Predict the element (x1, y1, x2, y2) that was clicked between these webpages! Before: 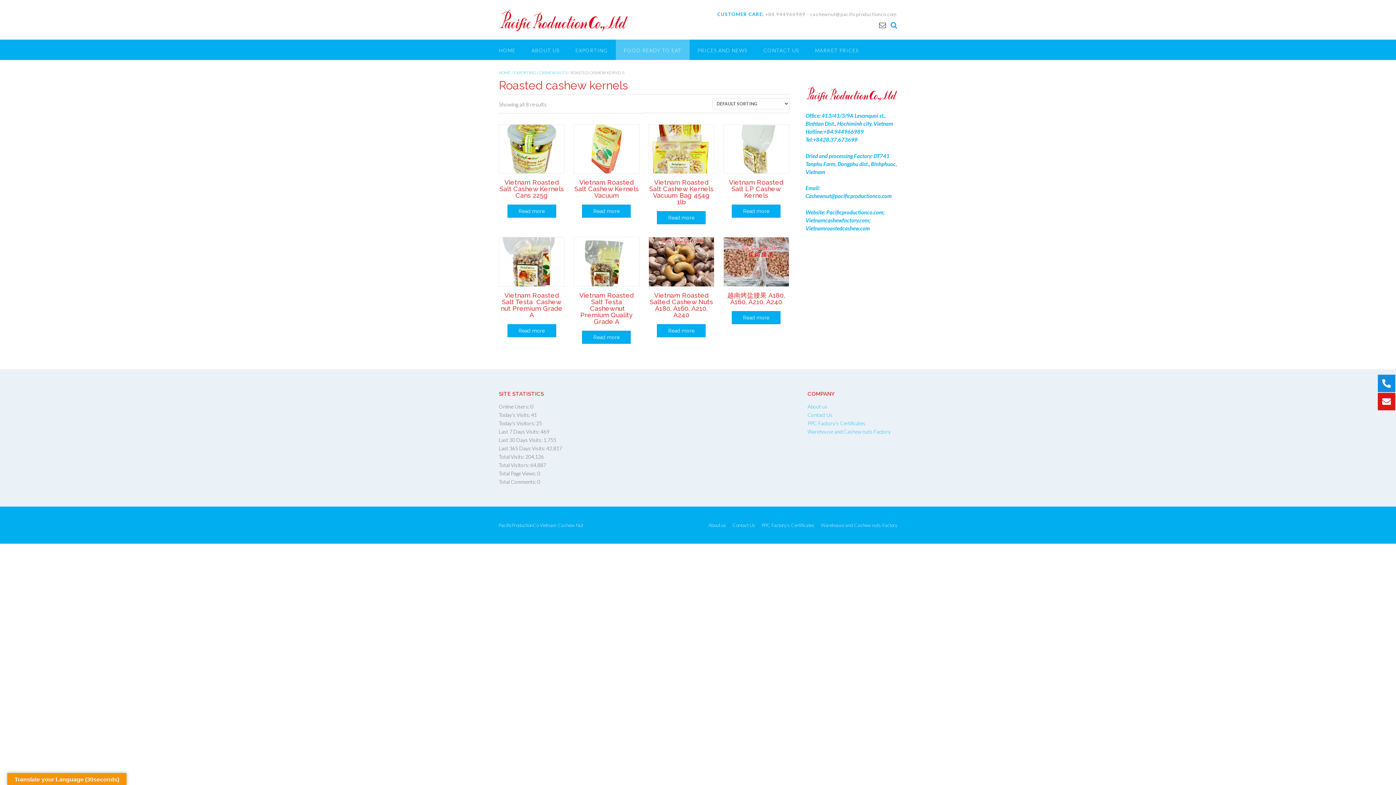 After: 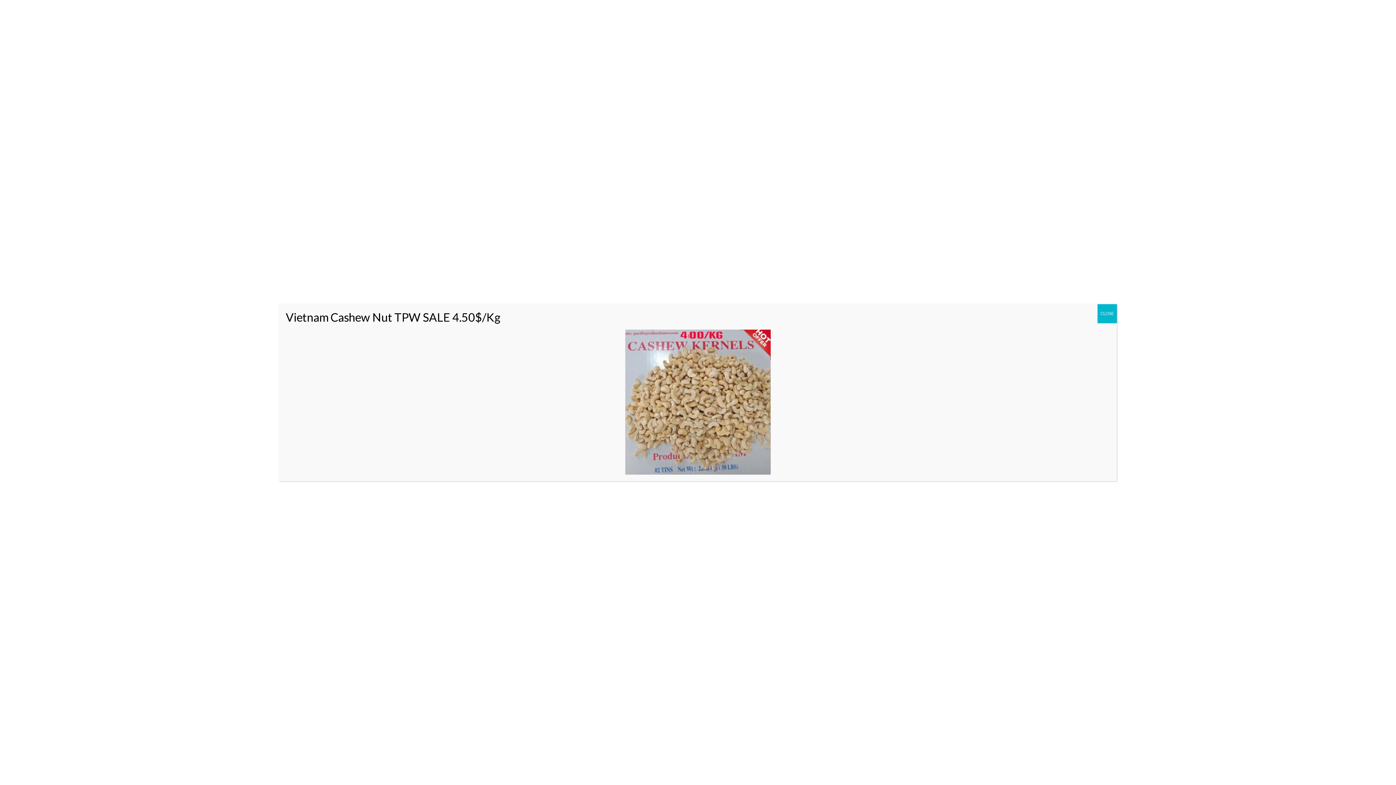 Action: label: HOME bbox: (498, 70, 510, 74)